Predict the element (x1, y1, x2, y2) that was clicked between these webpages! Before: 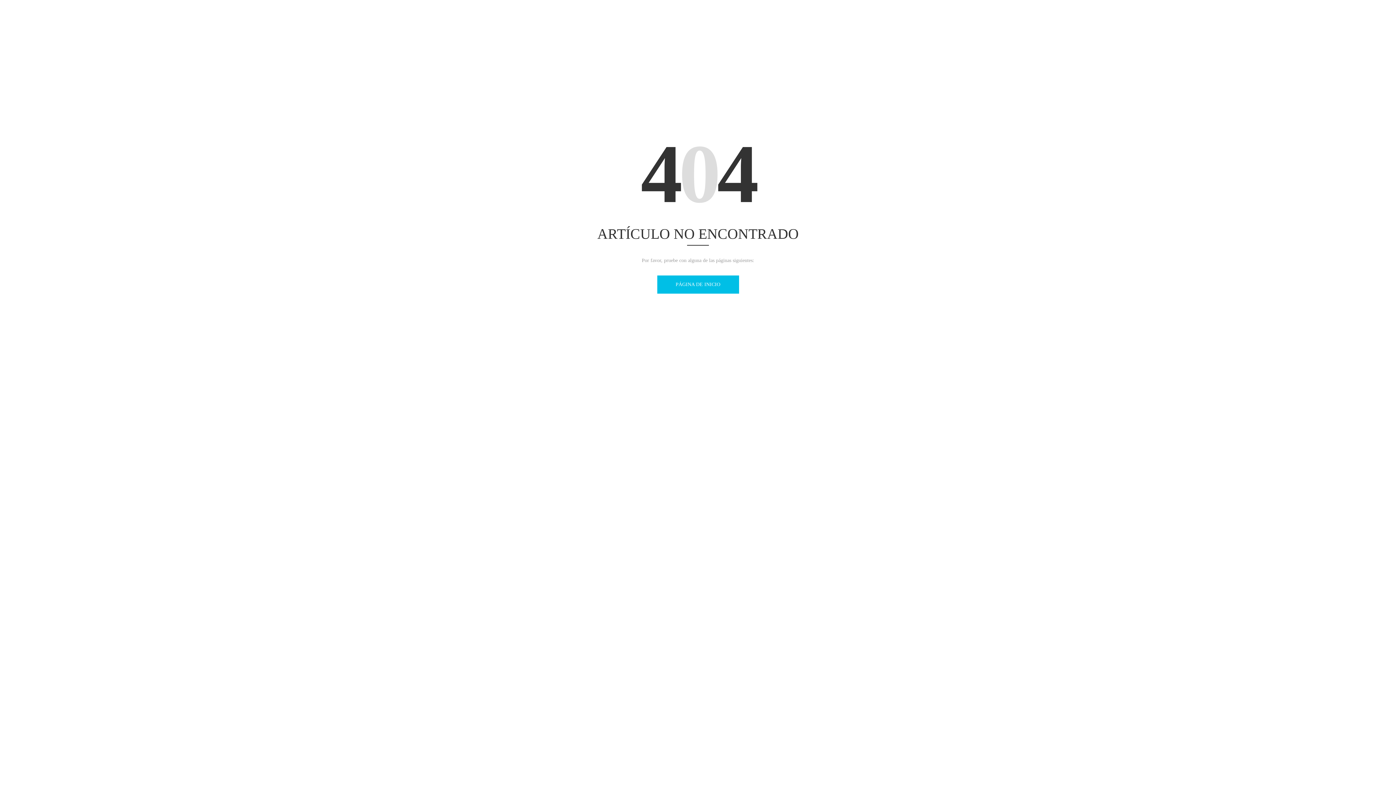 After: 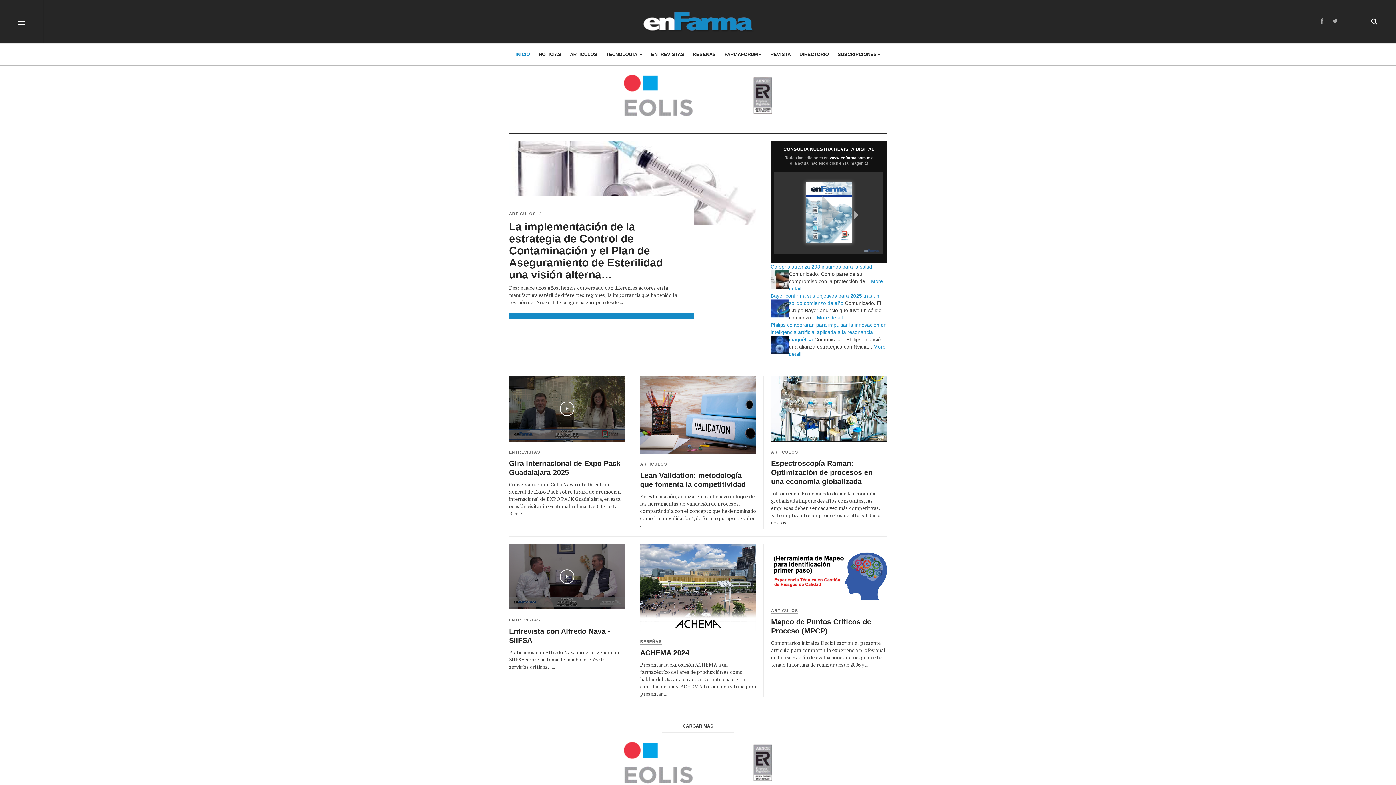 Action: bbox: (657, 275, 739, 293) label: PÁGINA DE INICIO